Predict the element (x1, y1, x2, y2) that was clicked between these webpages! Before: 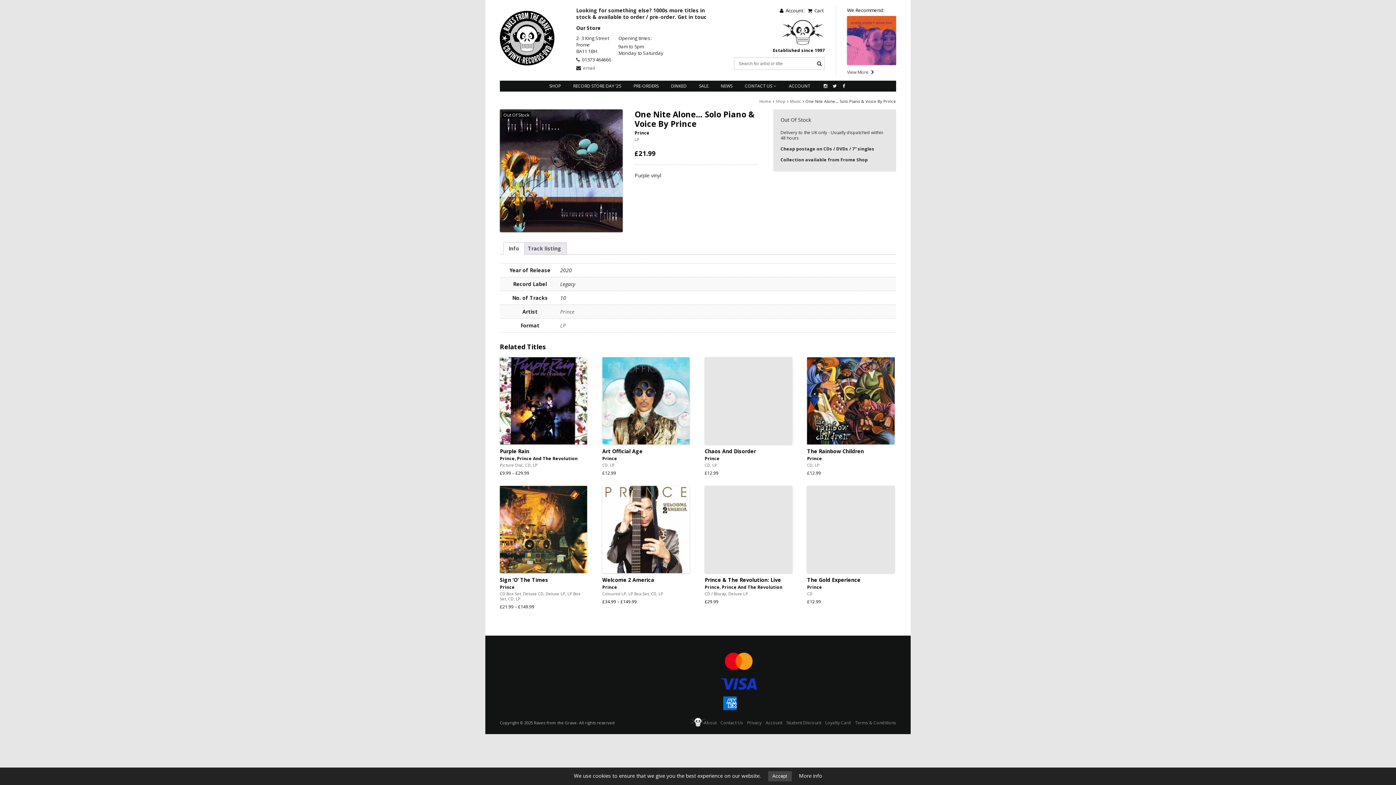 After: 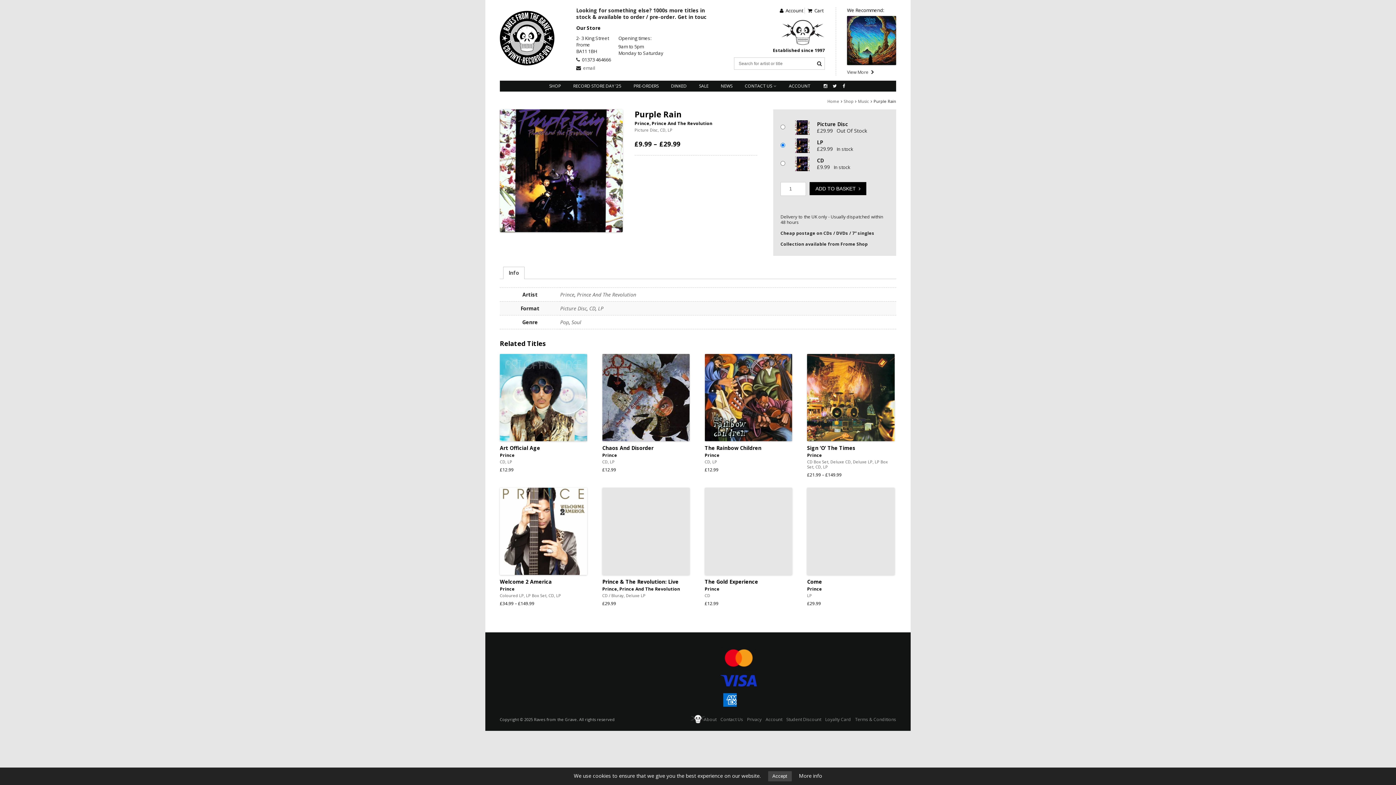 Action: label: Purple Rain
Prince, Prince And The Revolution bbox: (500, 448, 587, 461)